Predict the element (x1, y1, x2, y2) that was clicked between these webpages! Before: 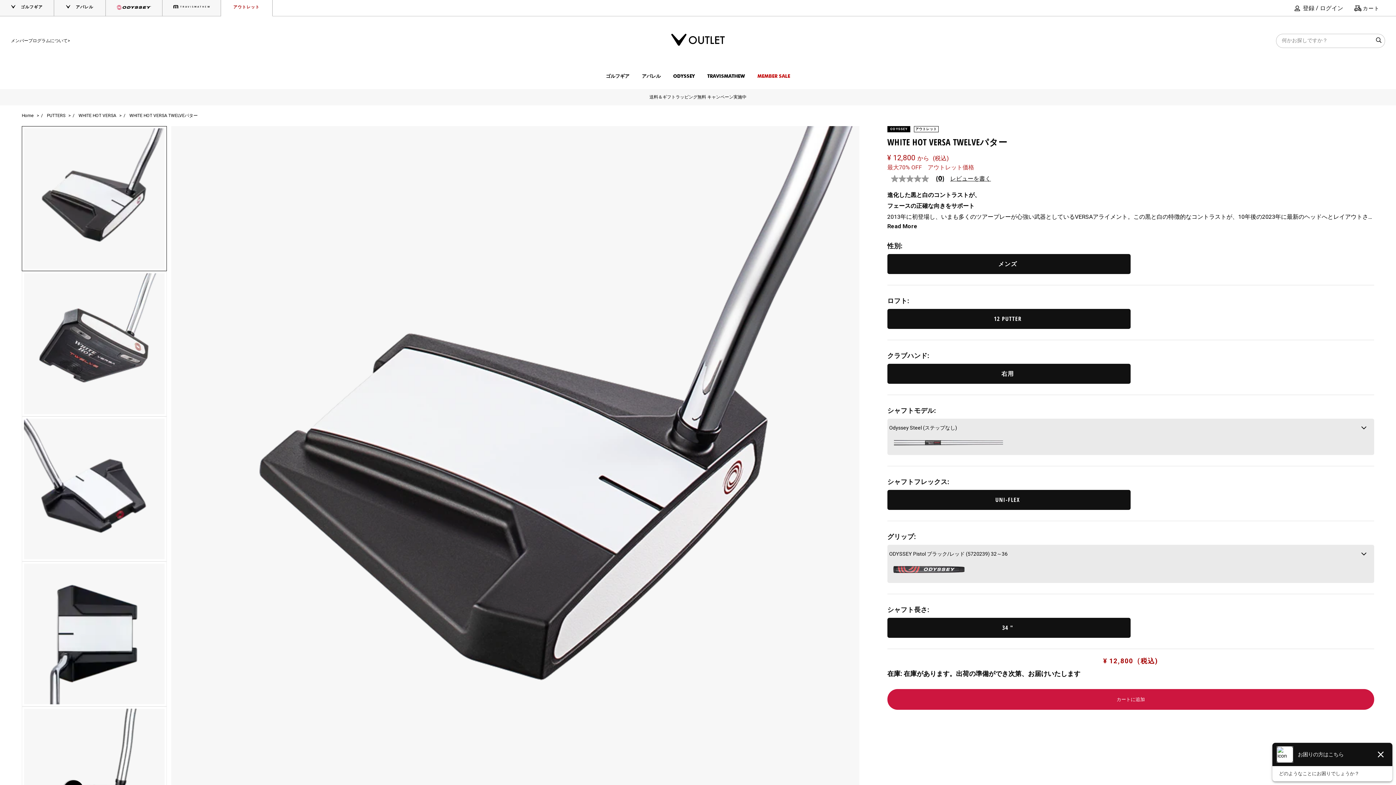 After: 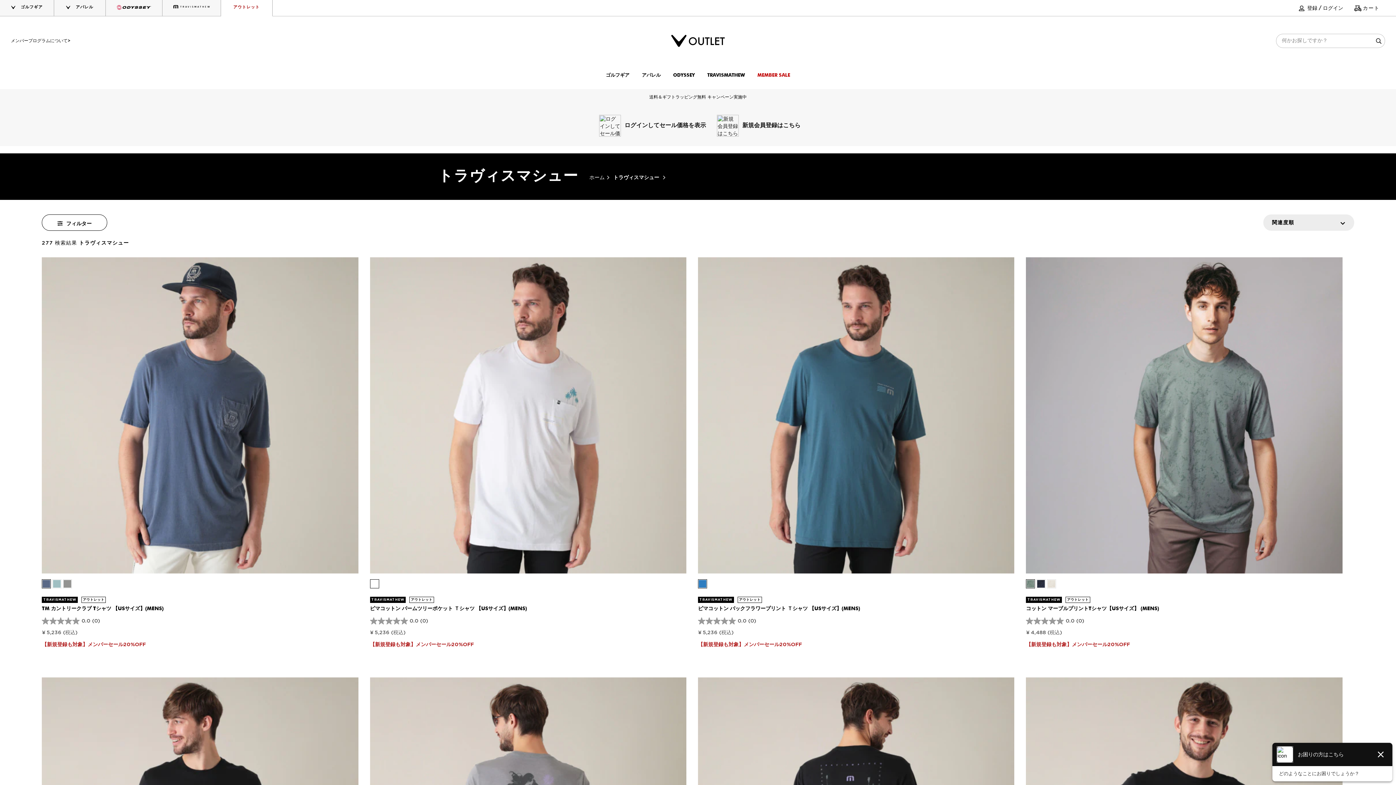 Action: label: TRAVISMATHEW bbox: (707, 74, 745, 78)